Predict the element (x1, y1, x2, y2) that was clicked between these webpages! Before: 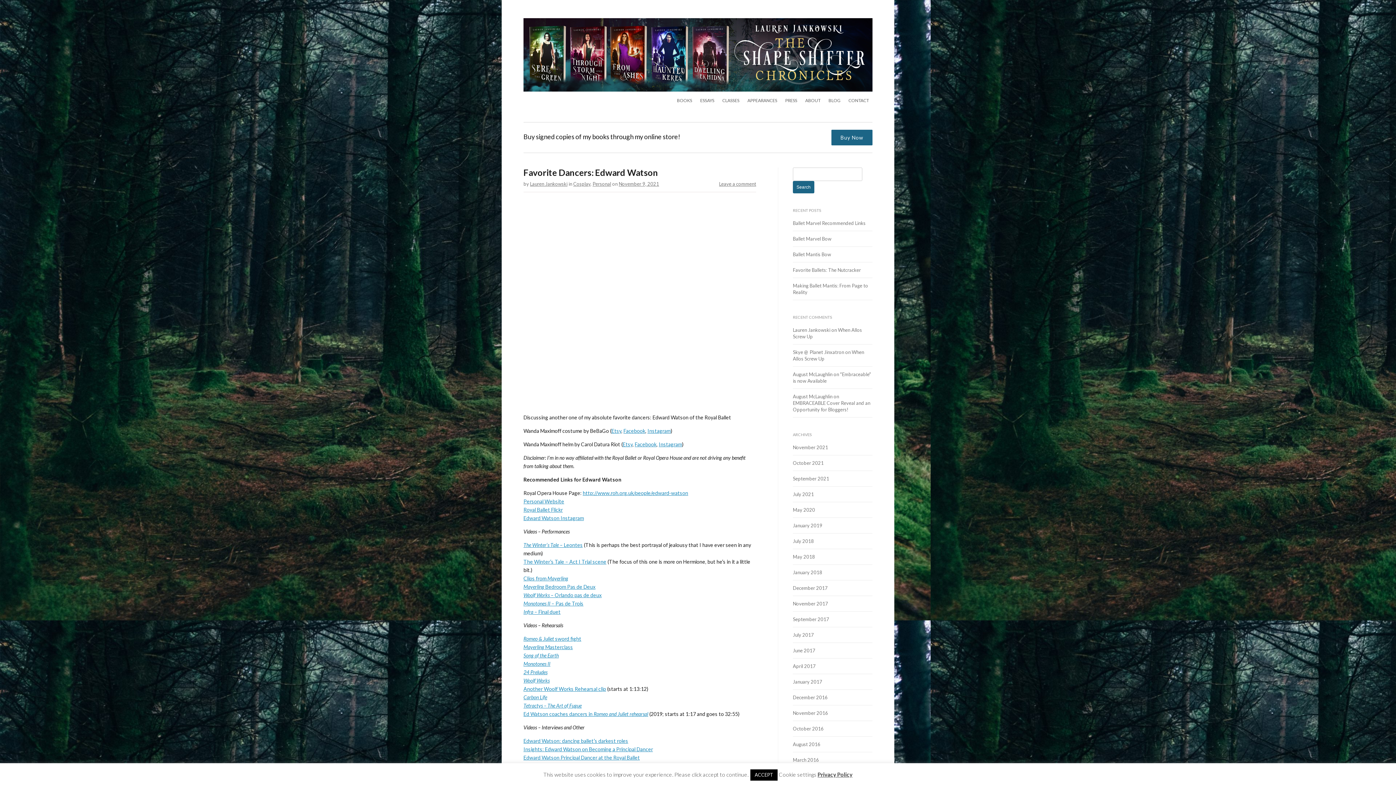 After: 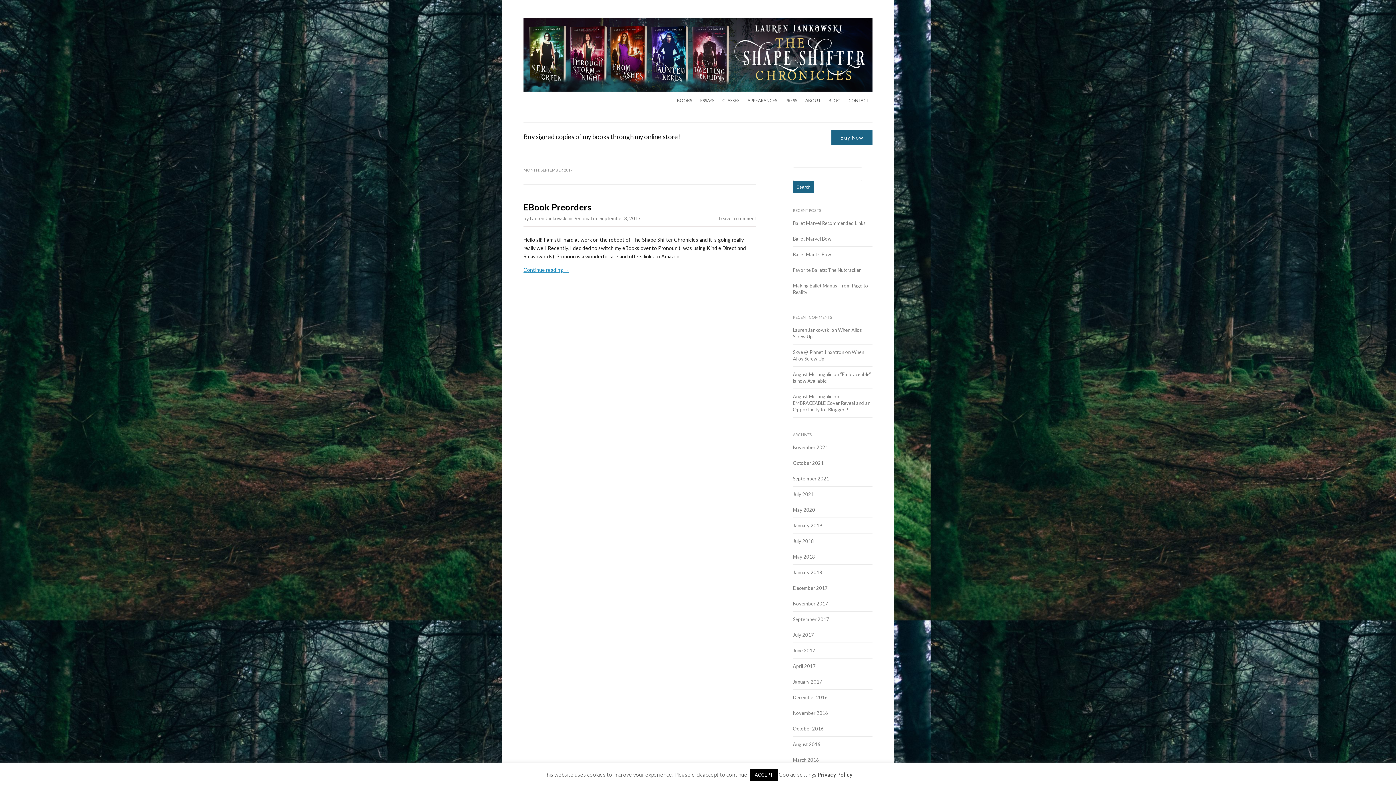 Action: label: September 2017 bbox: (793, 616, 829, 622)